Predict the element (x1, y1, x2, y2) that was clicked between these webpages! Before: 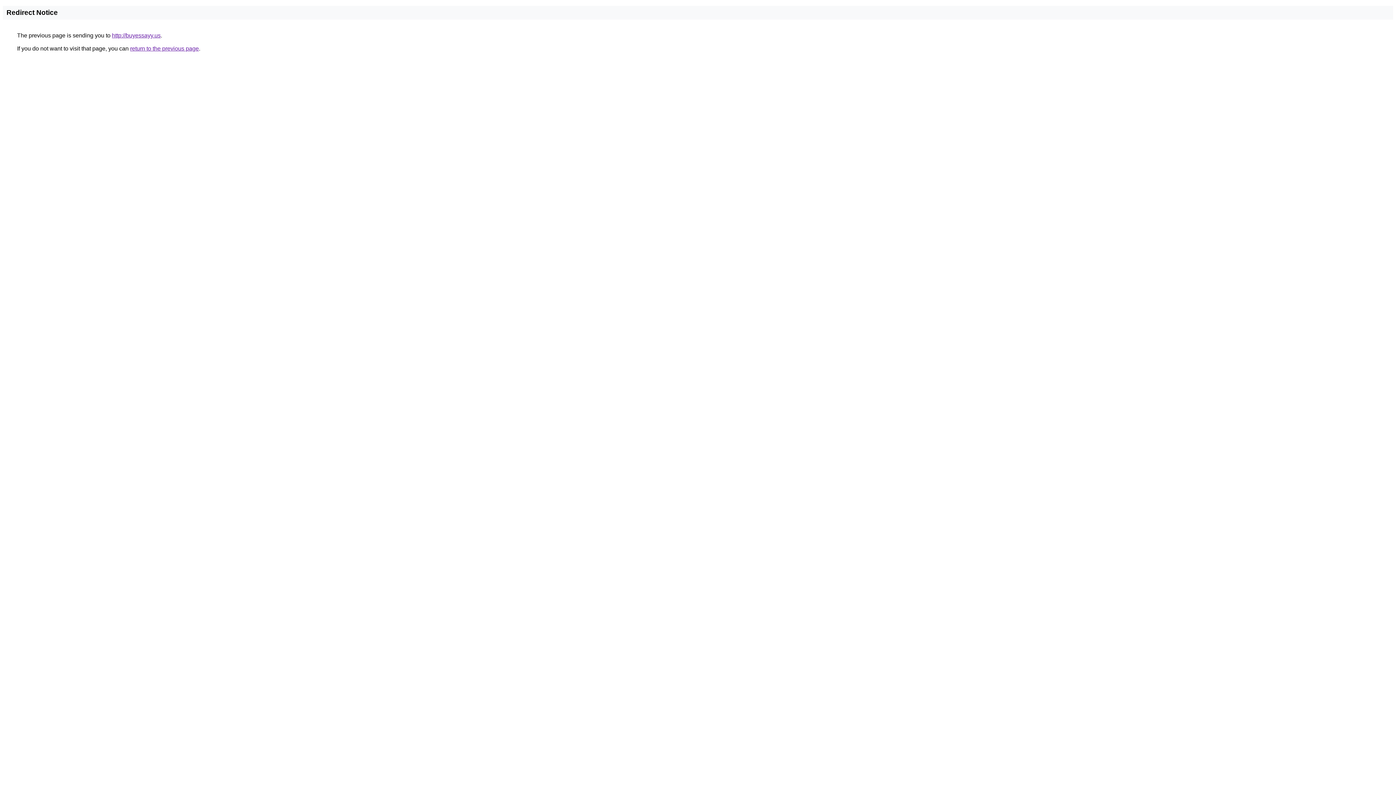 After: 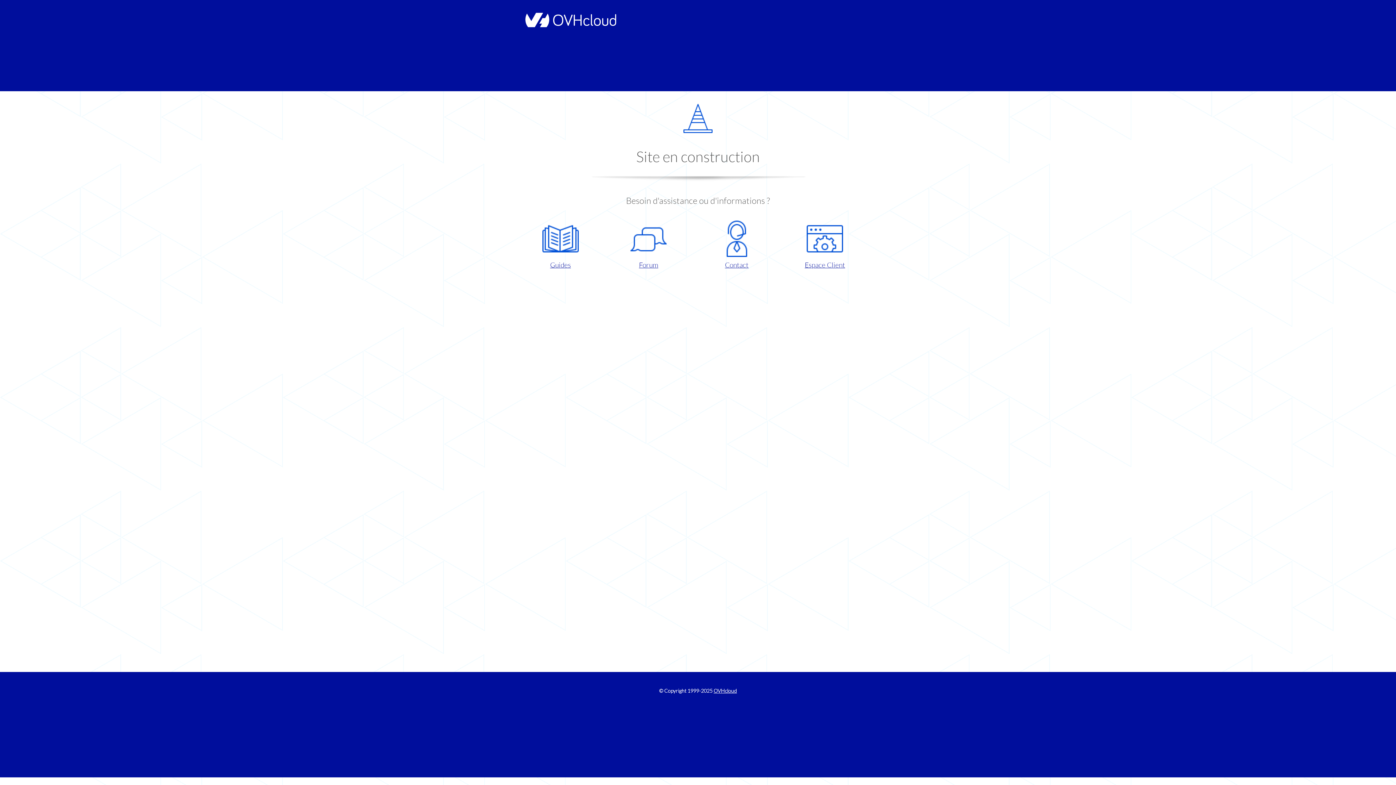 Action: bbox: (112, 32, 160, 38) label: http://buyessayy.us